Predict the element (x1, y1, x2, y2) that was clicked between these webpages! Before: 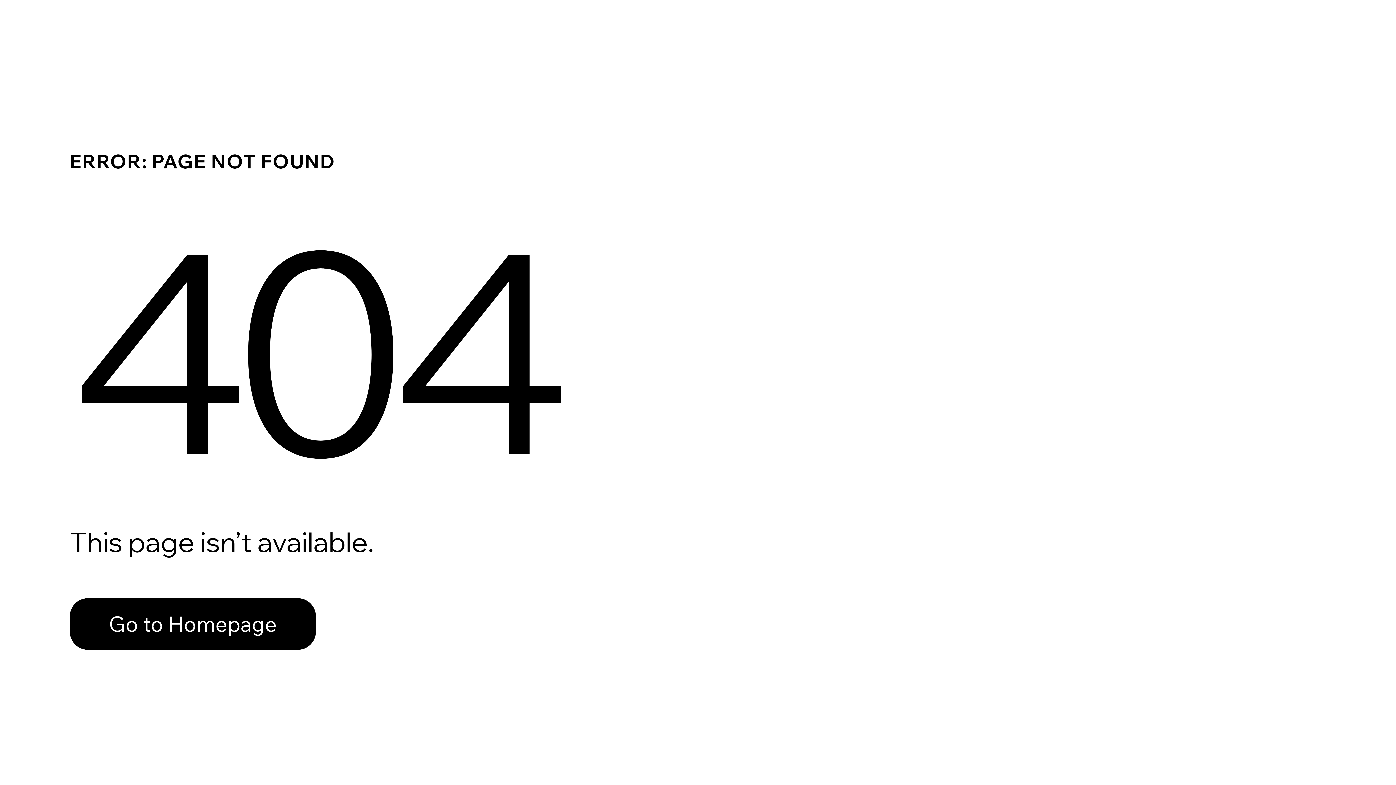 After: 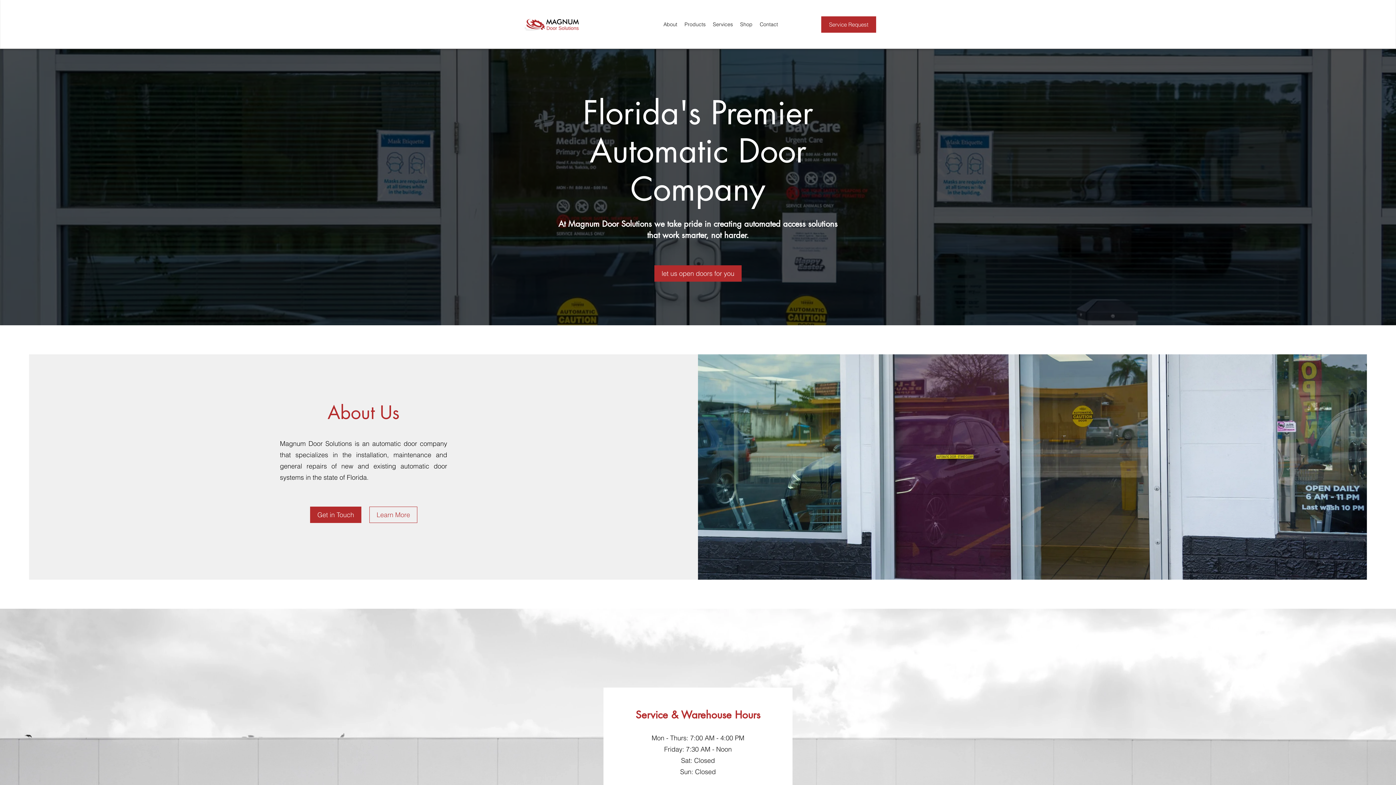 Action: bbox: (69, 582, 768, 659) label: Go to Homepage